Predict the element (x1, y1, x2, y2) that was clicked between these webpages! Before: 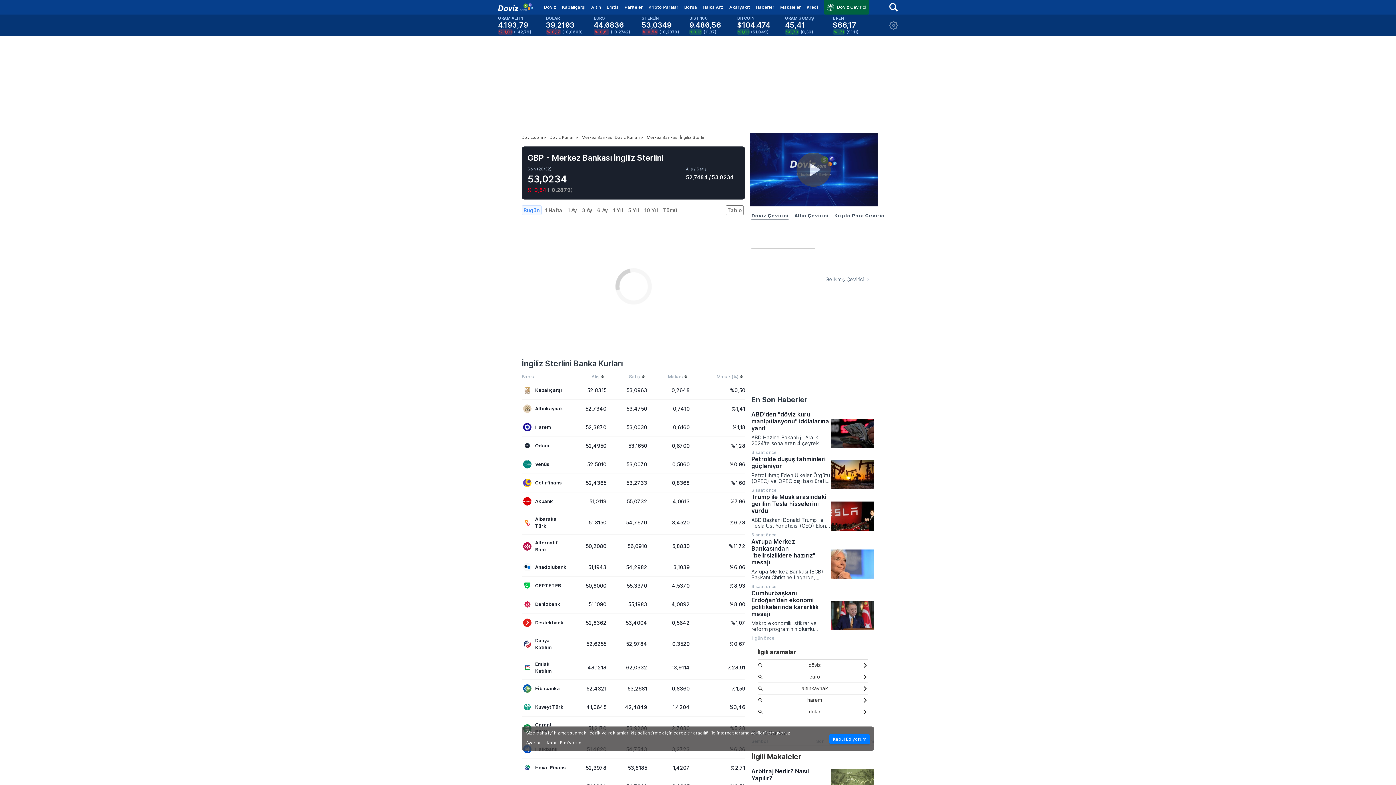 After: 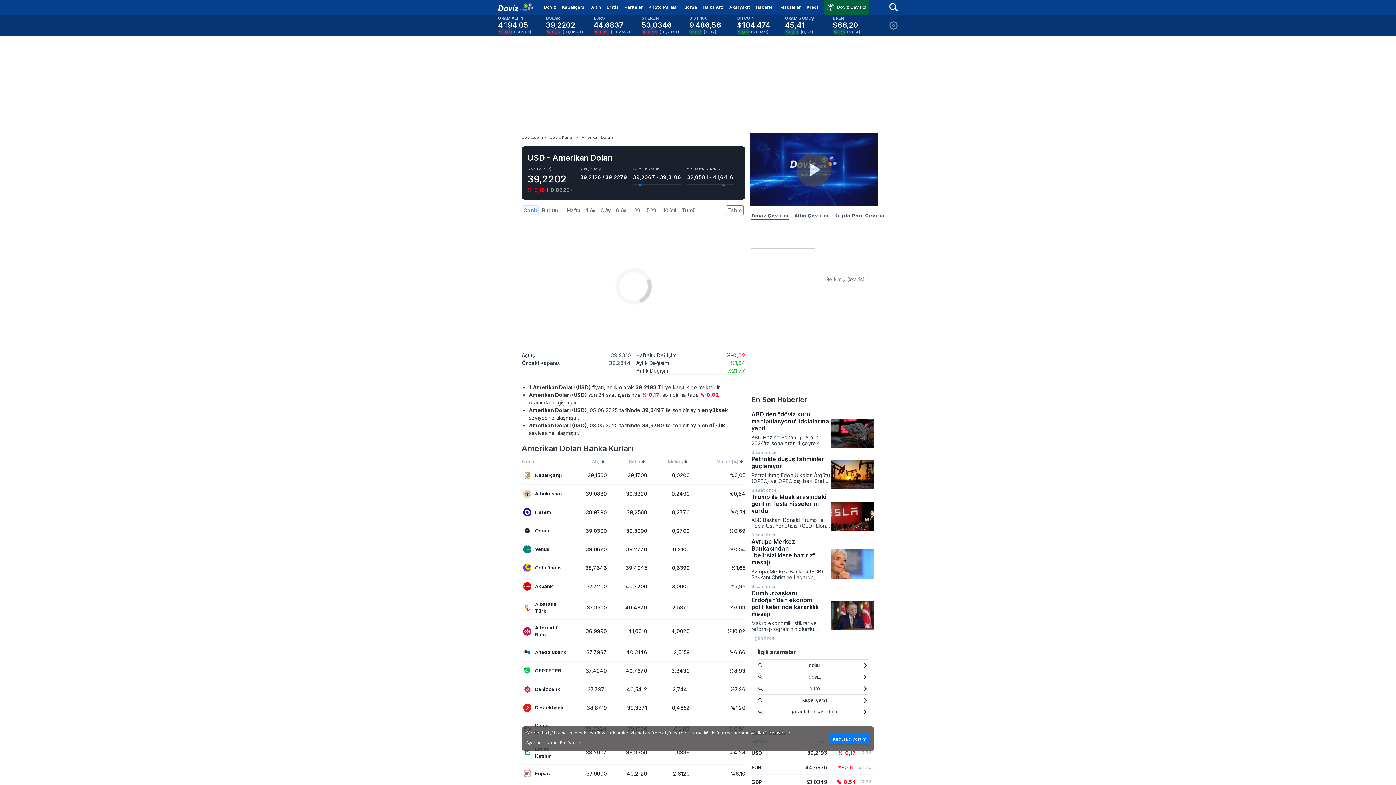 Action: label: DOLAR
39,2208
%-0,16
(-0,0629) bbox: (546, 15, 583, 34)